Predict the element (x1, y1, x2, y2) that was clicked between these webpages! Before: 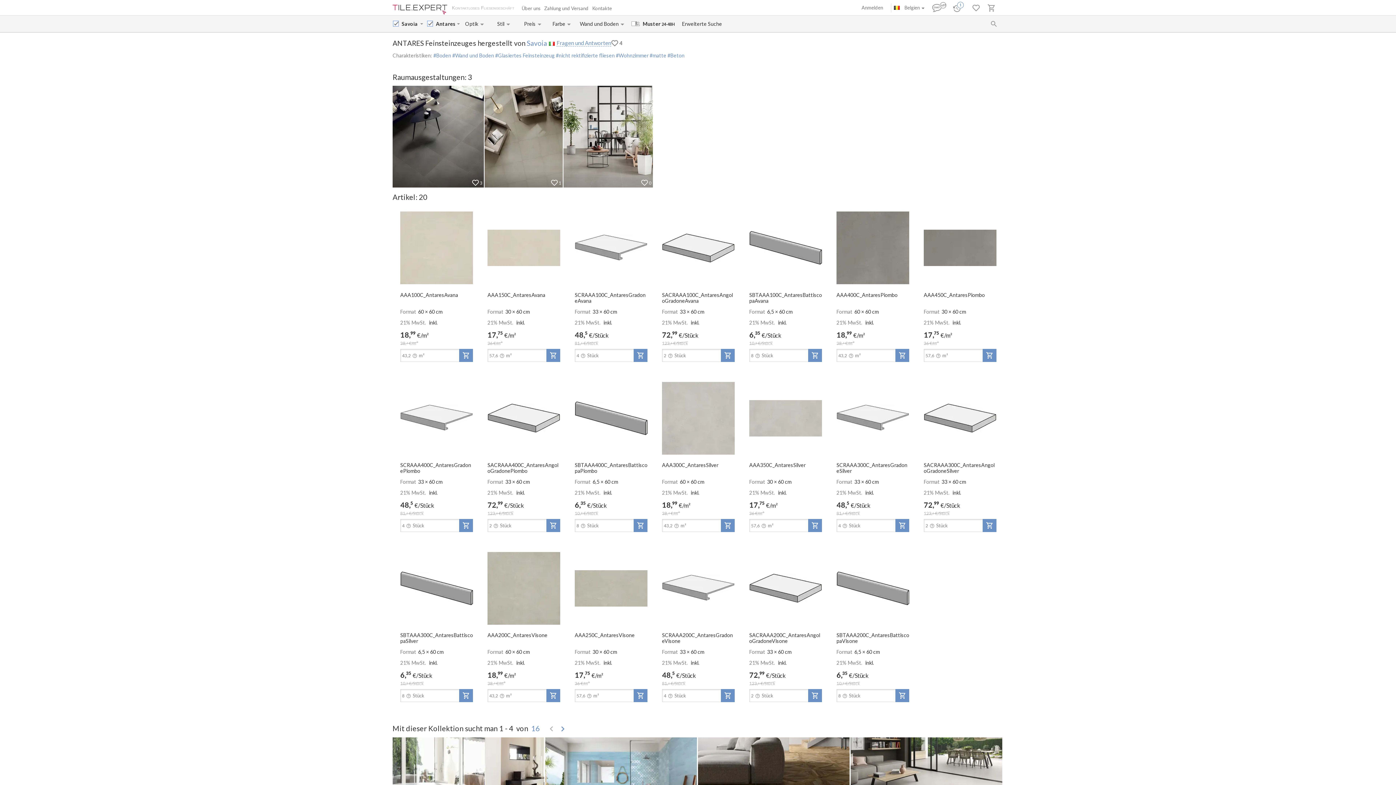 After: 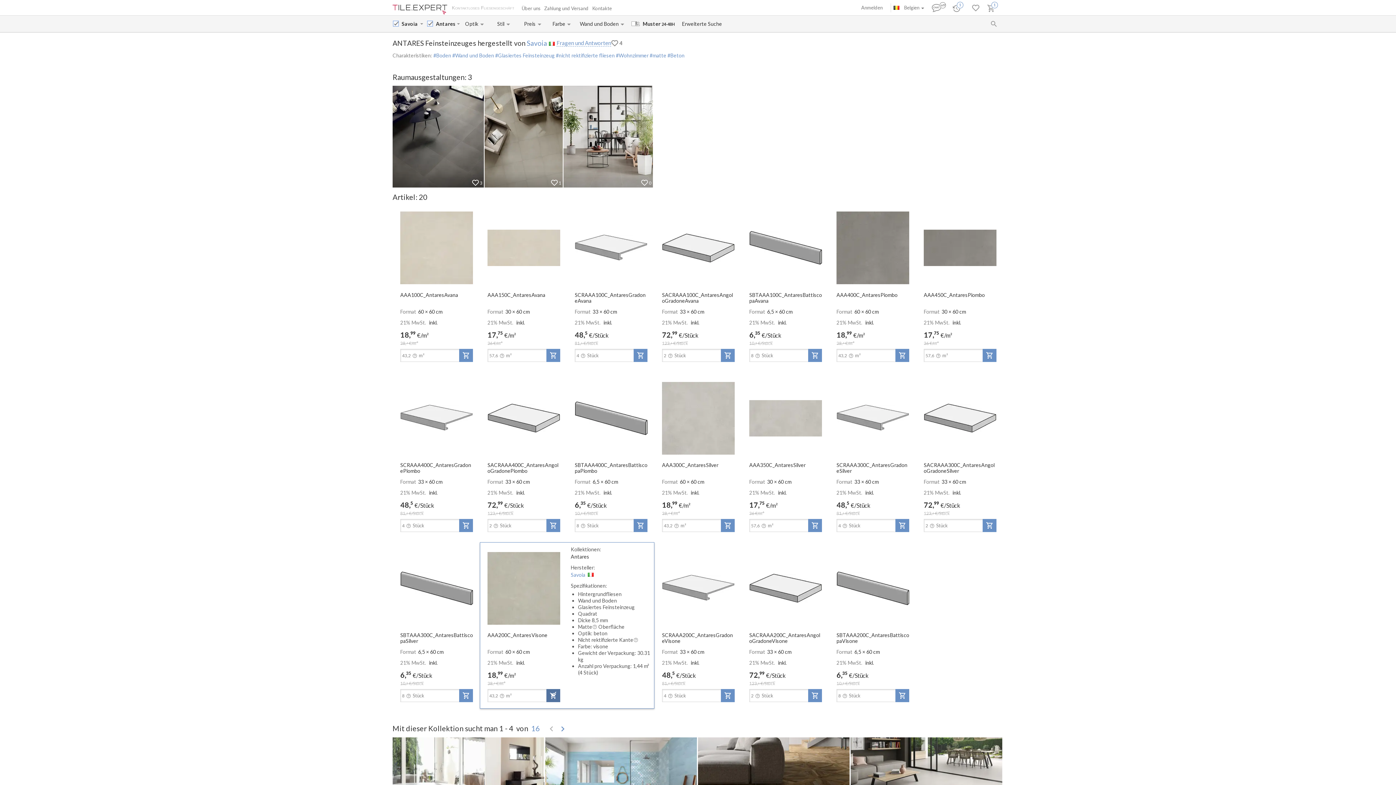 Action: bbox: (546, 689, 560, 702)